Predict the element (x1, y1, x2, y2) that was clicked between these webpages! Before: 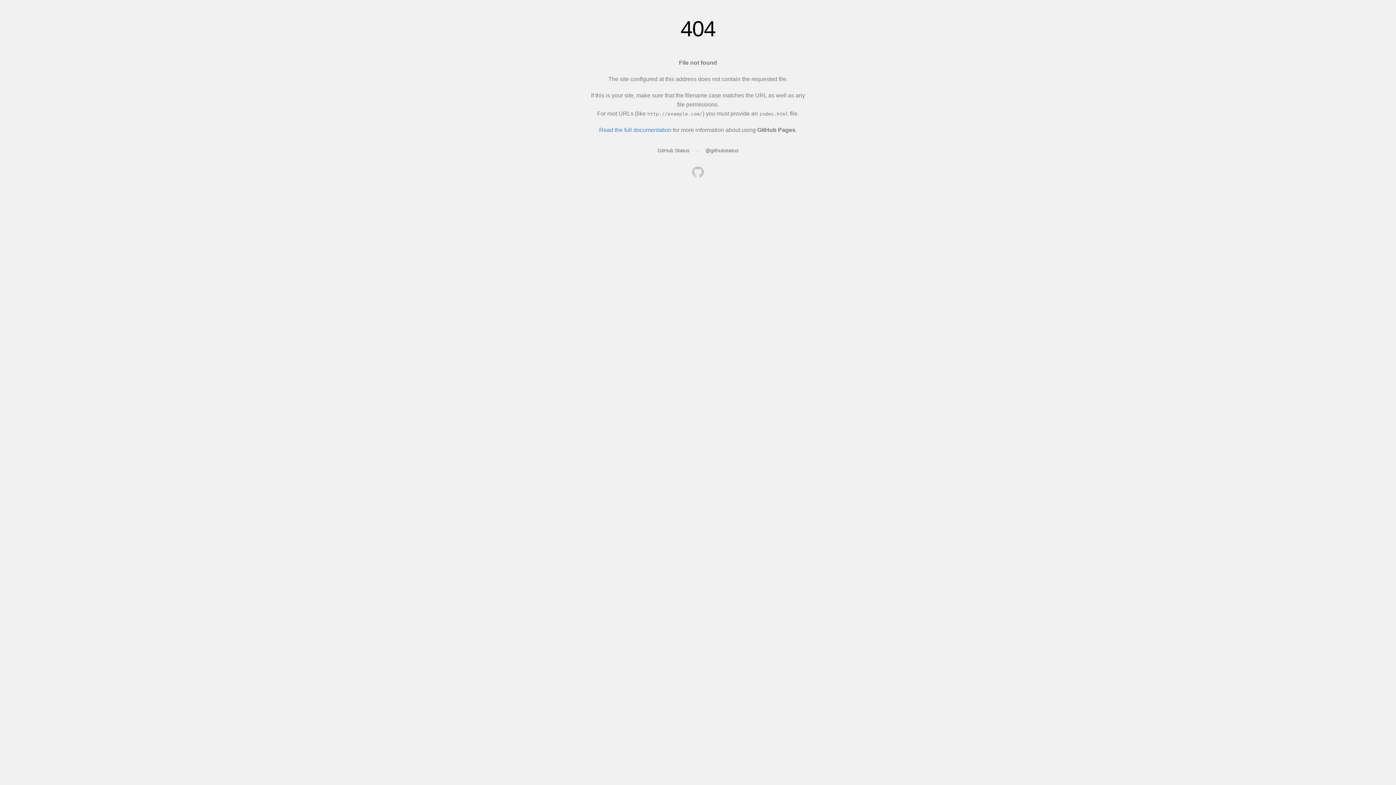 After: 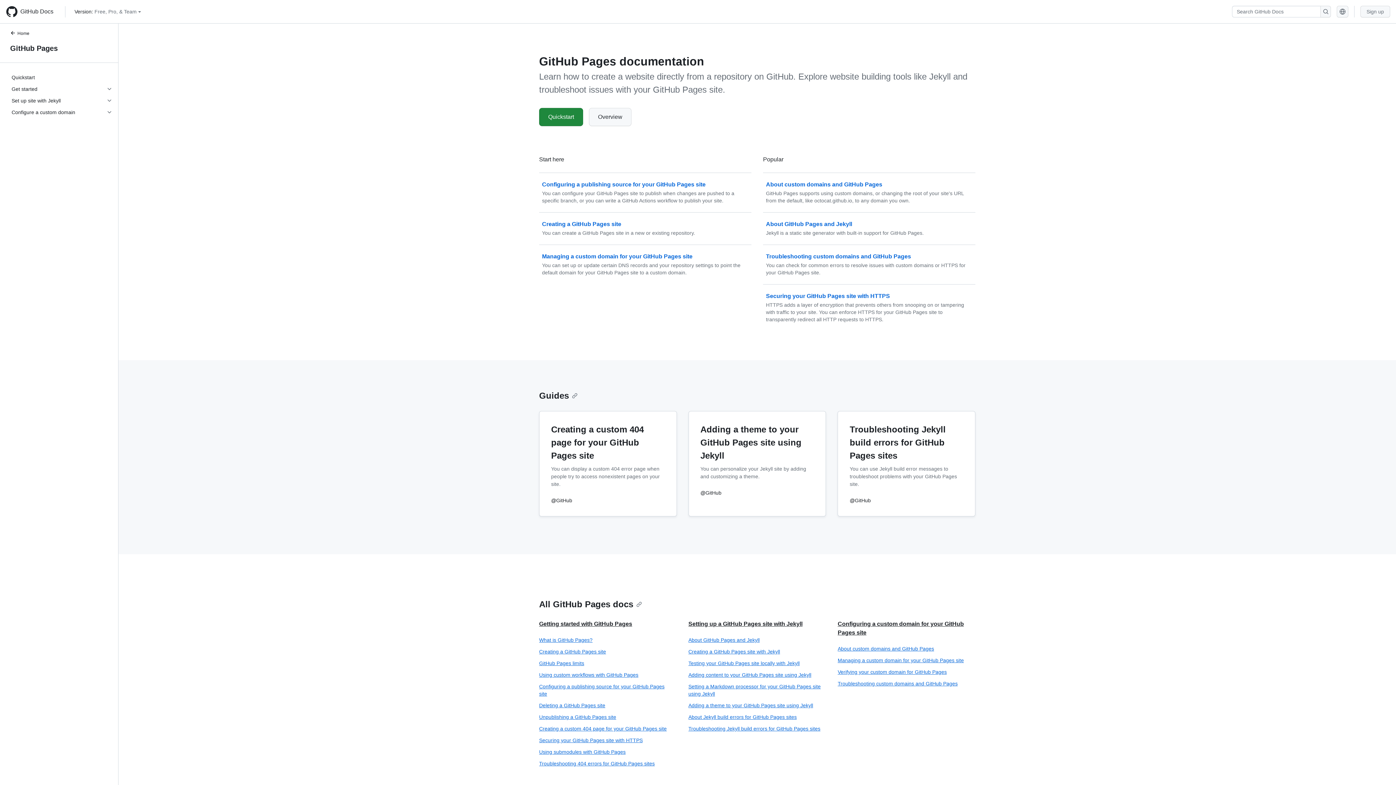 Action: label: Read the full documentation bbox: (599, 126, 671, 133)